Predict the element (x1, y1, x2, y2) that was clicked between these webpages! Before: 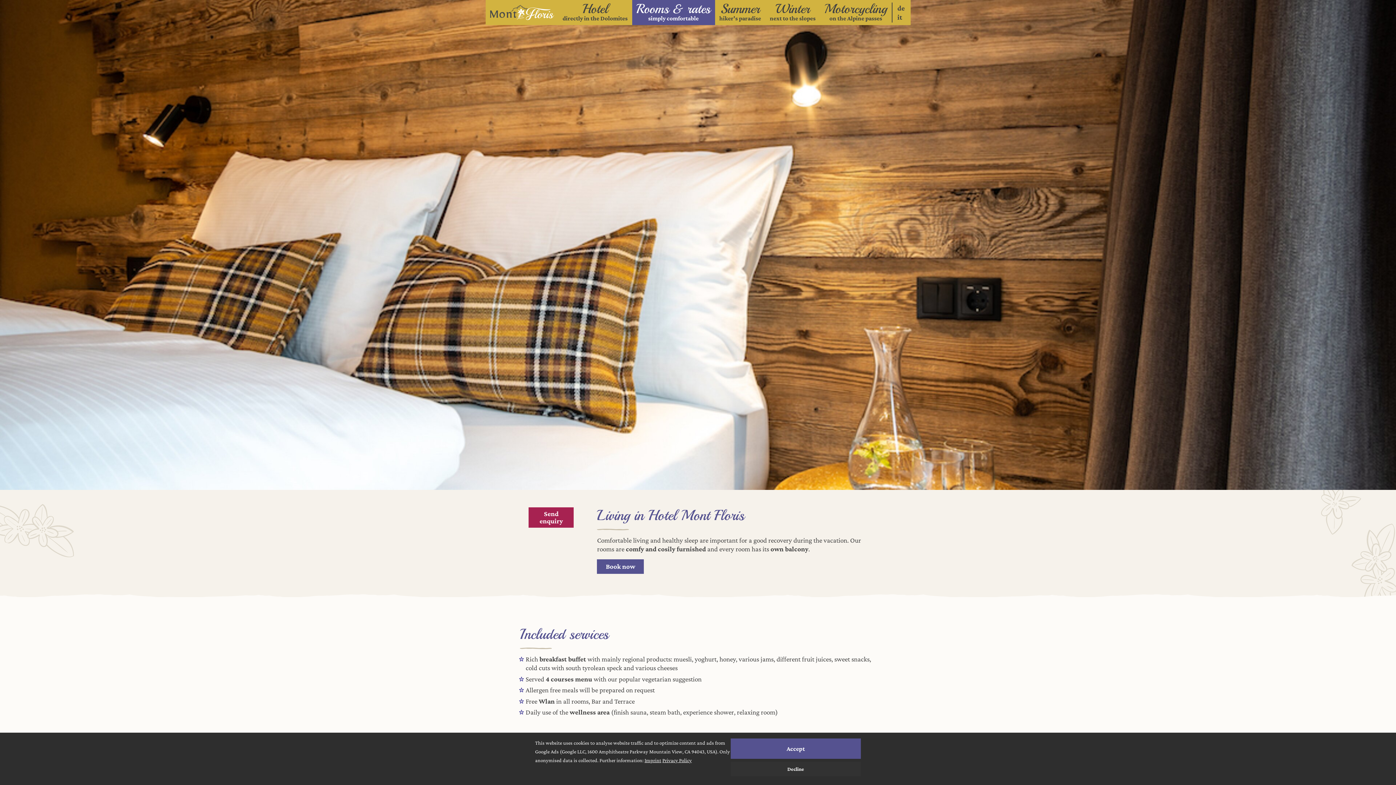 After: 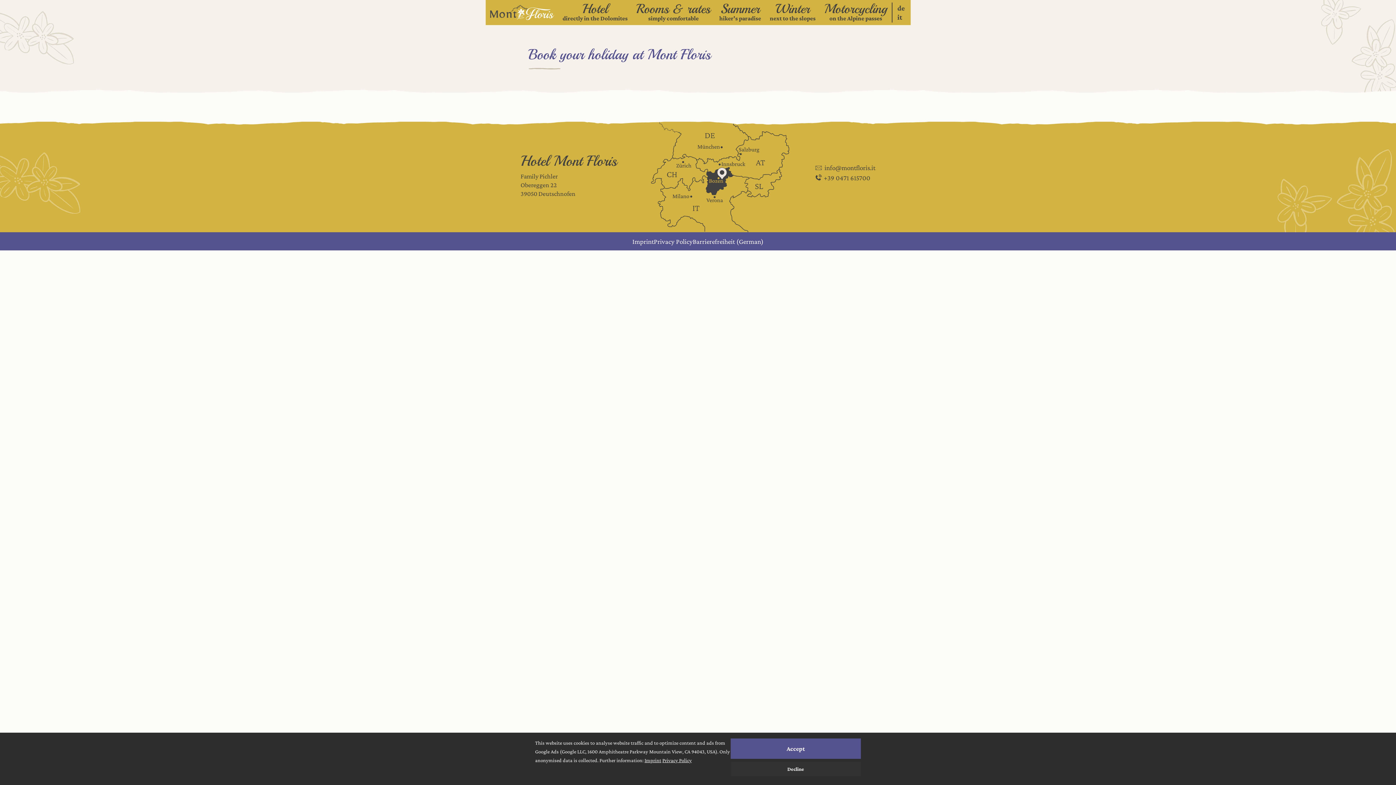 Action: label: Book now bbox: (597, 559, 644, 574)